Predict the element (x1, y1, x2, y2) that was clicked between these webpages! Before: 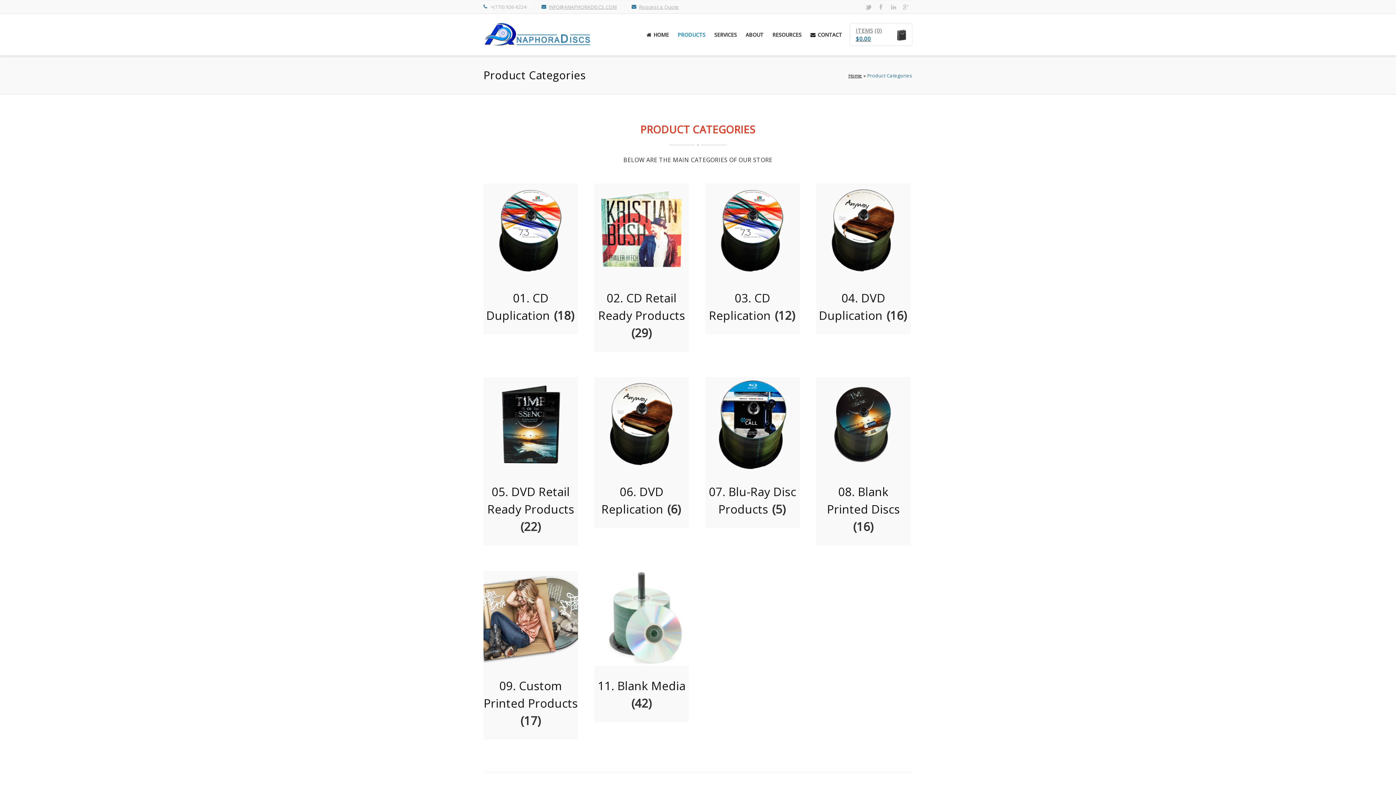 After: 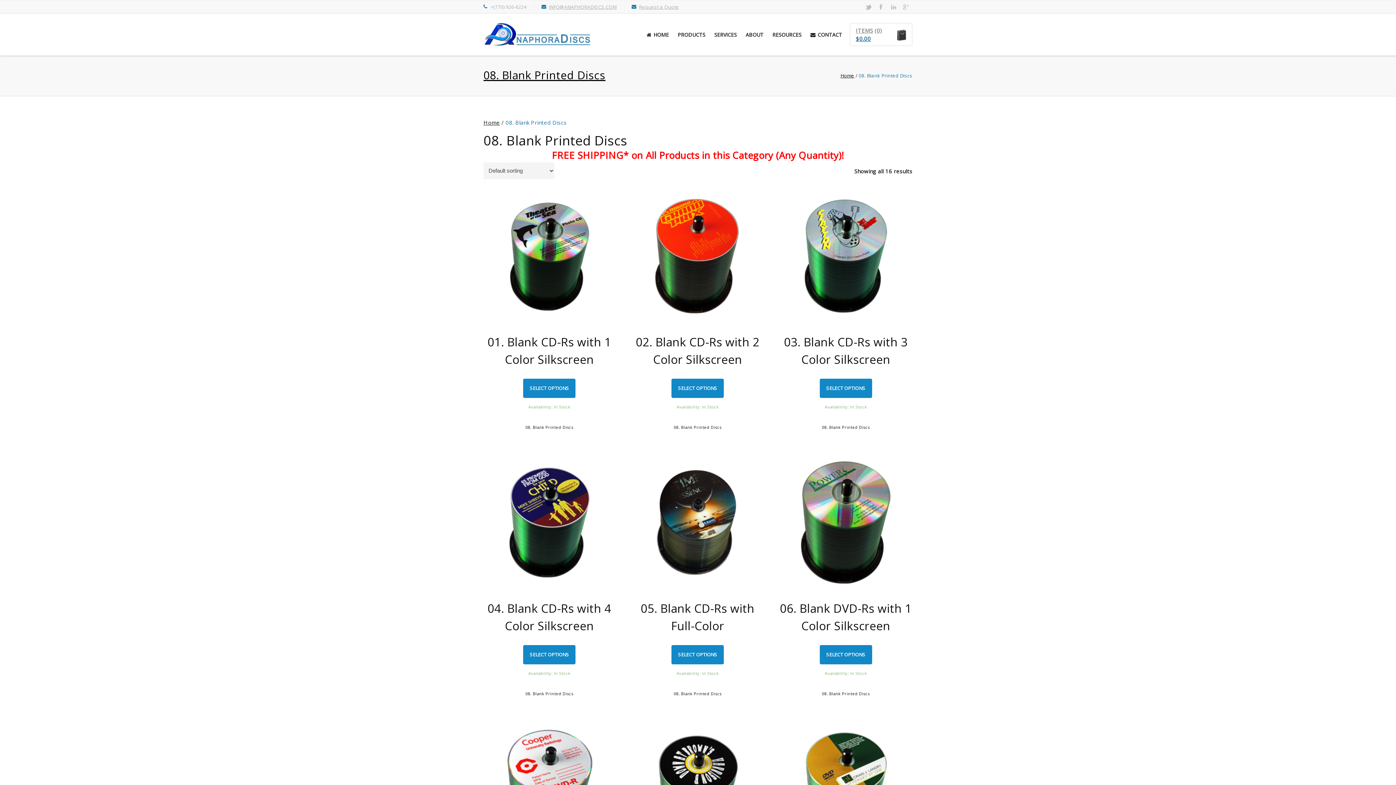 Action: label: Visit product category 08. Blank Printed Discs bbox: (816, 377, 910, 541)